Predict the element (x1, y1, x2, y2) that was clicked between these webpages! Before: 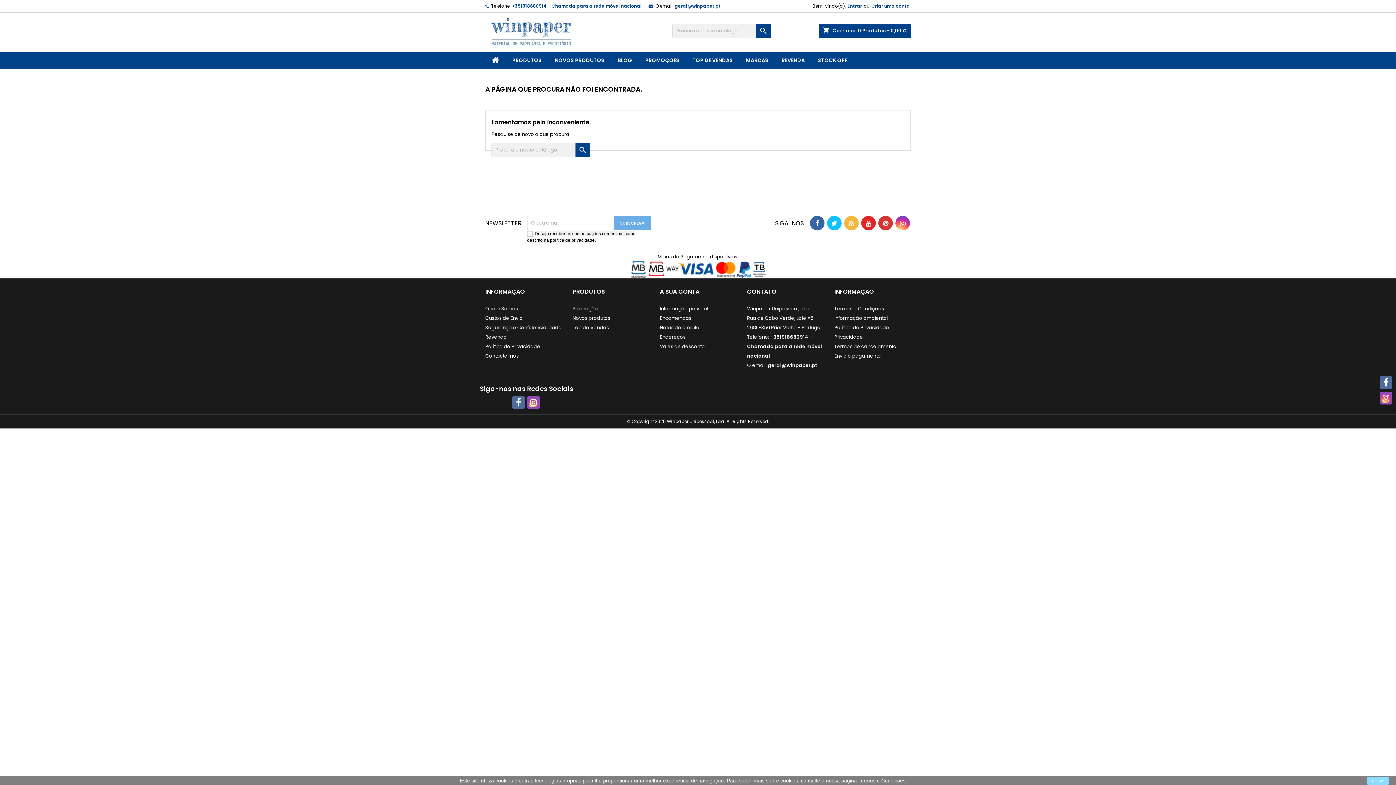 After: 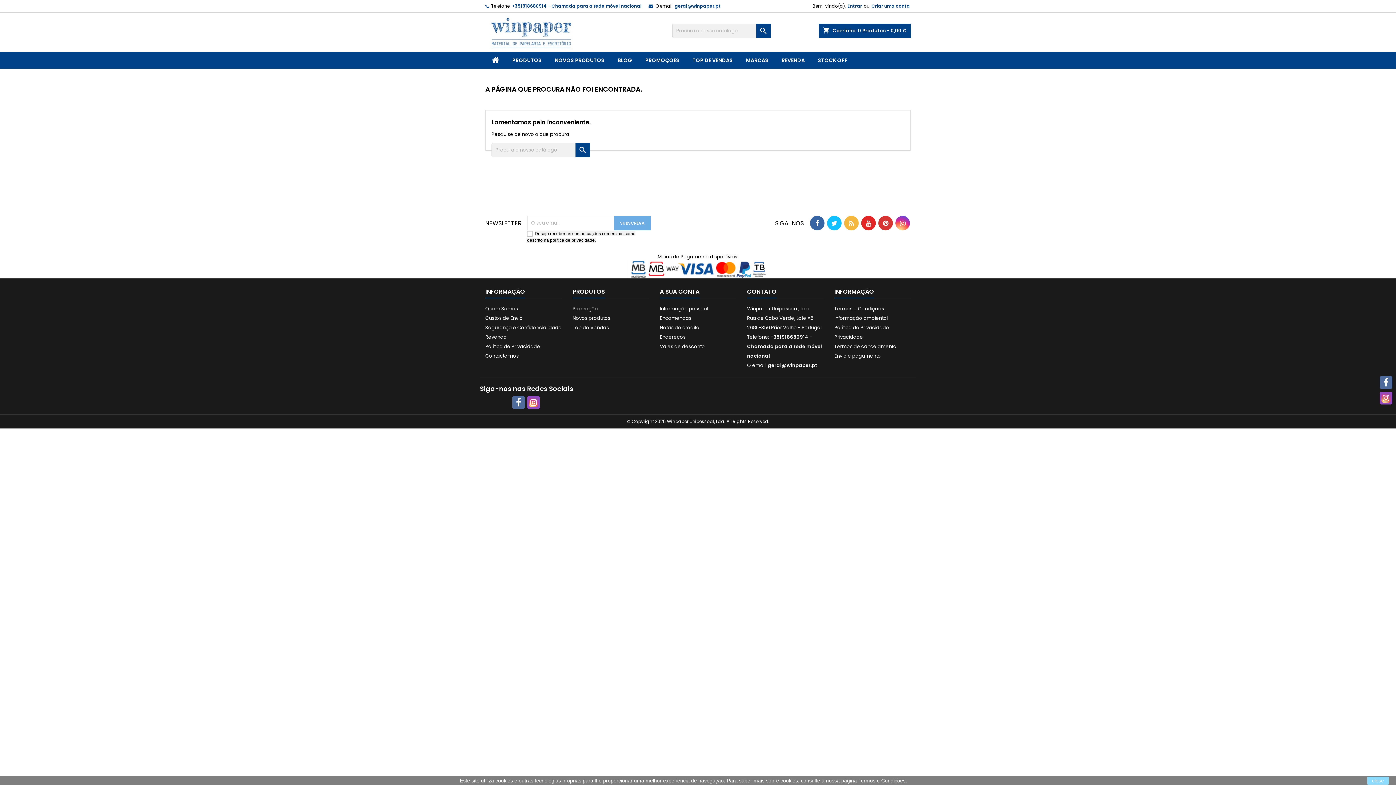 Action: bbox: (861, 216, 876, 230)